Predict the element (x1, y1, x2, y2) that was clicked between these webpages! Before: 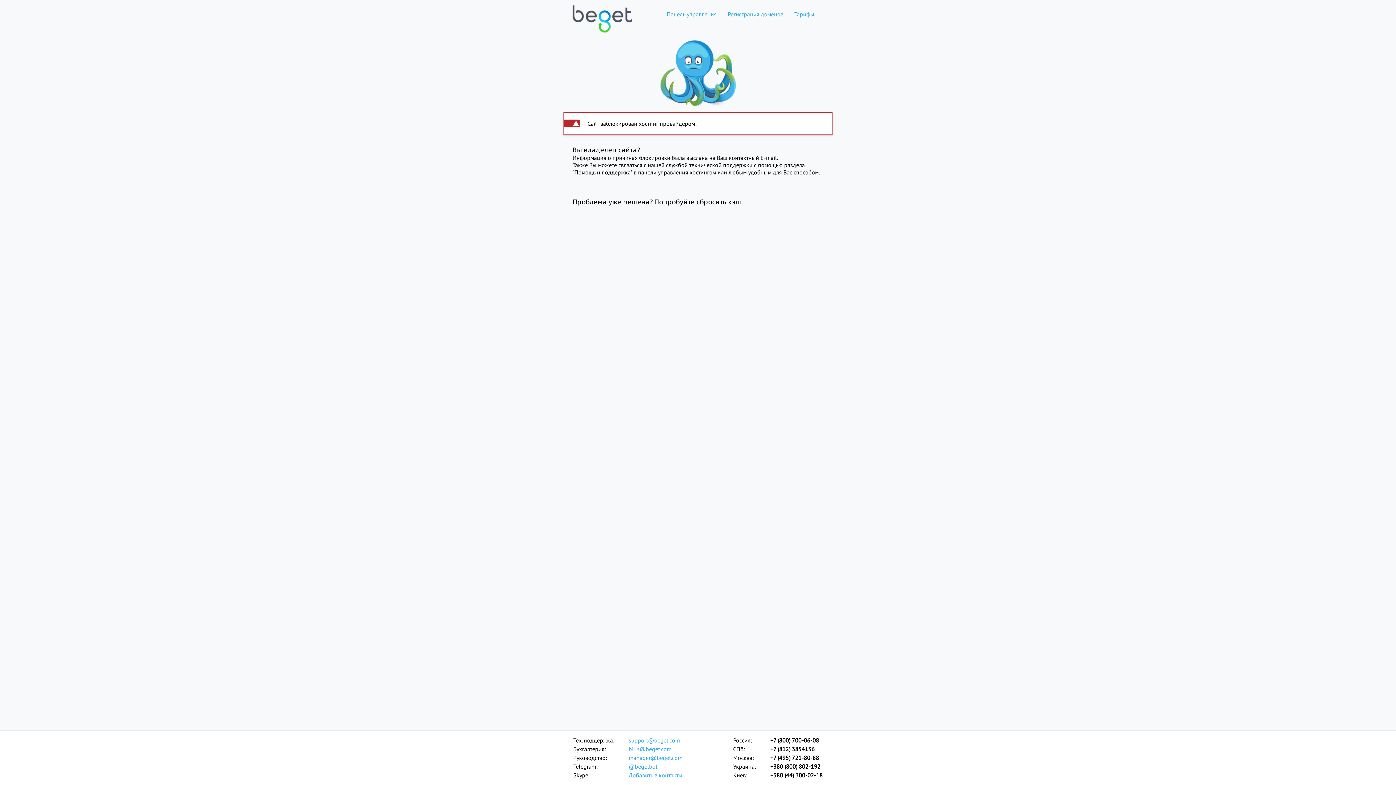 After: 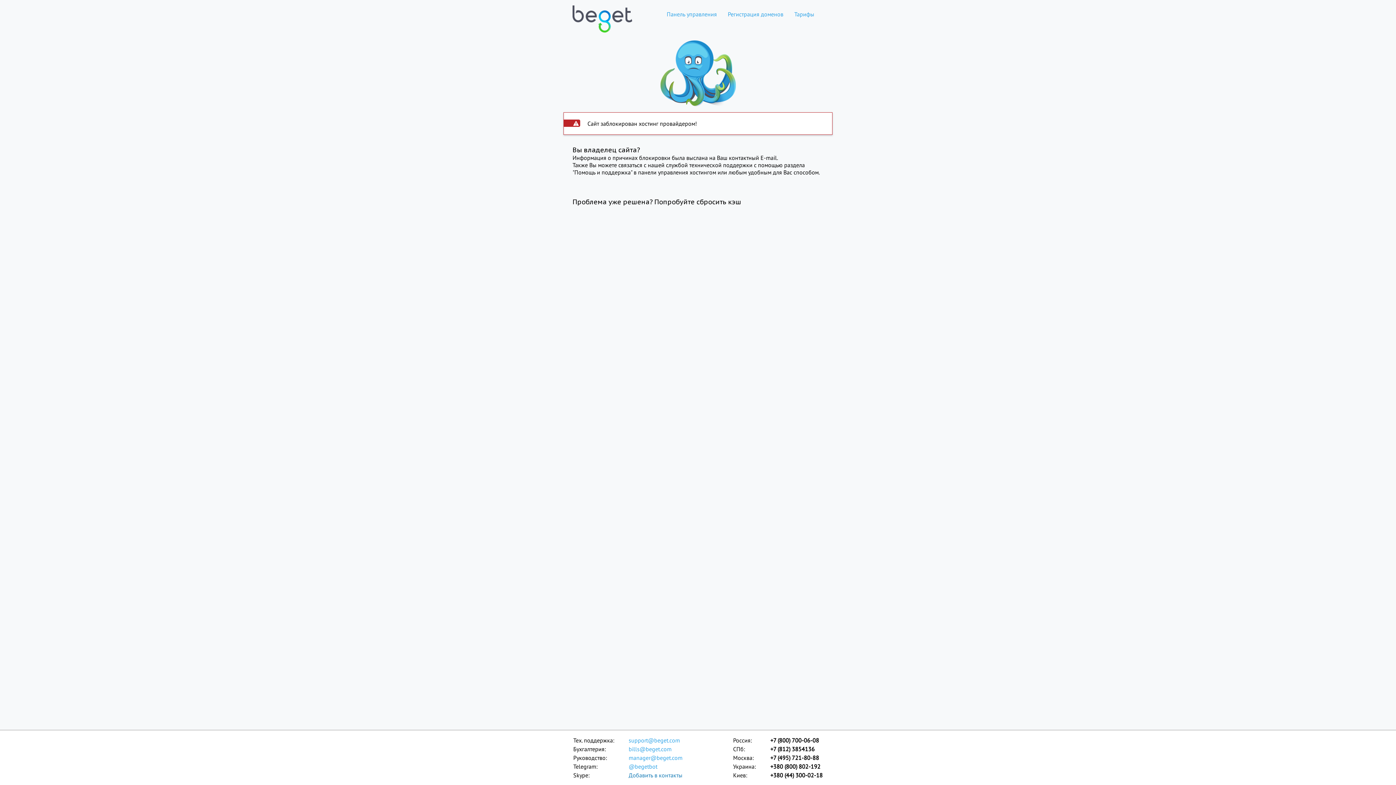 Action: label: Добавить в контакты bbox: (628, 771, 683, 780)